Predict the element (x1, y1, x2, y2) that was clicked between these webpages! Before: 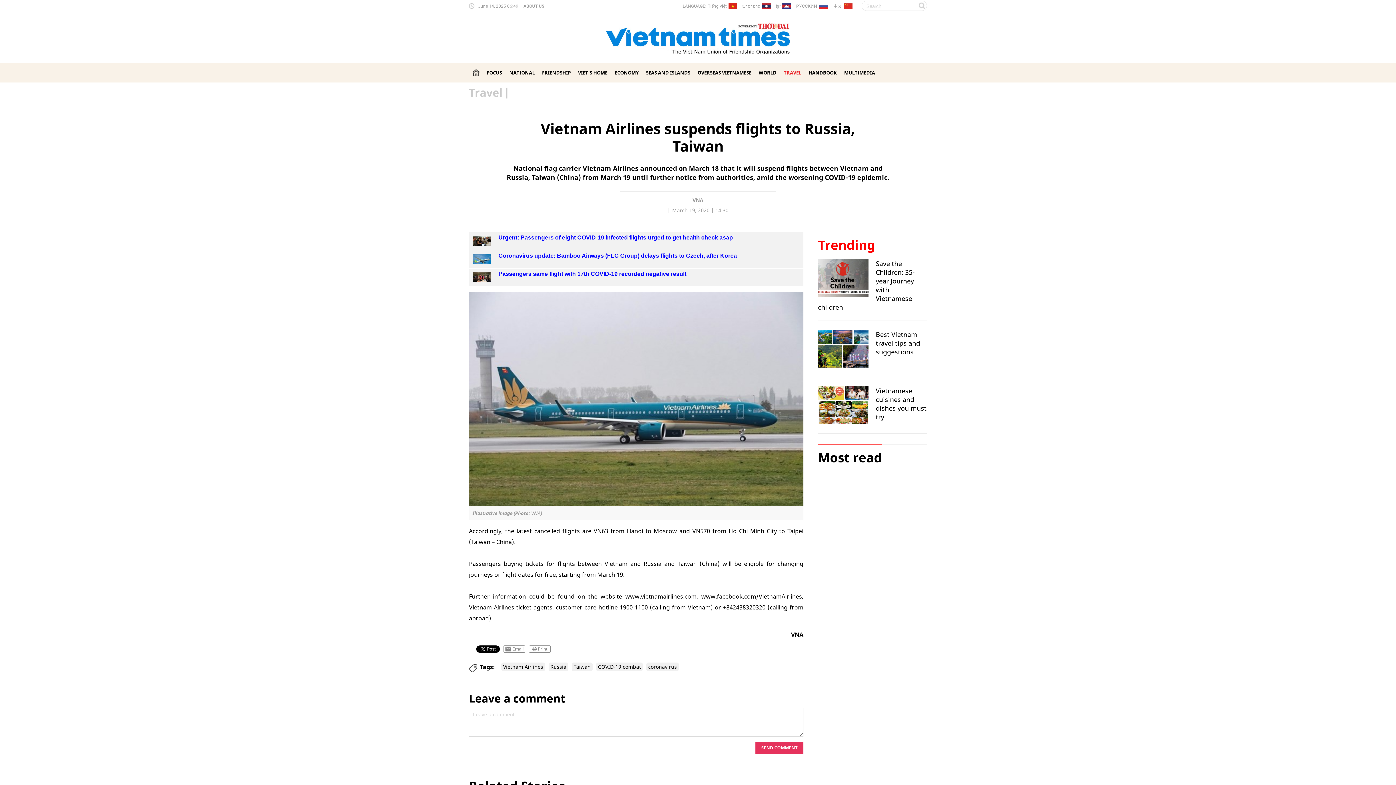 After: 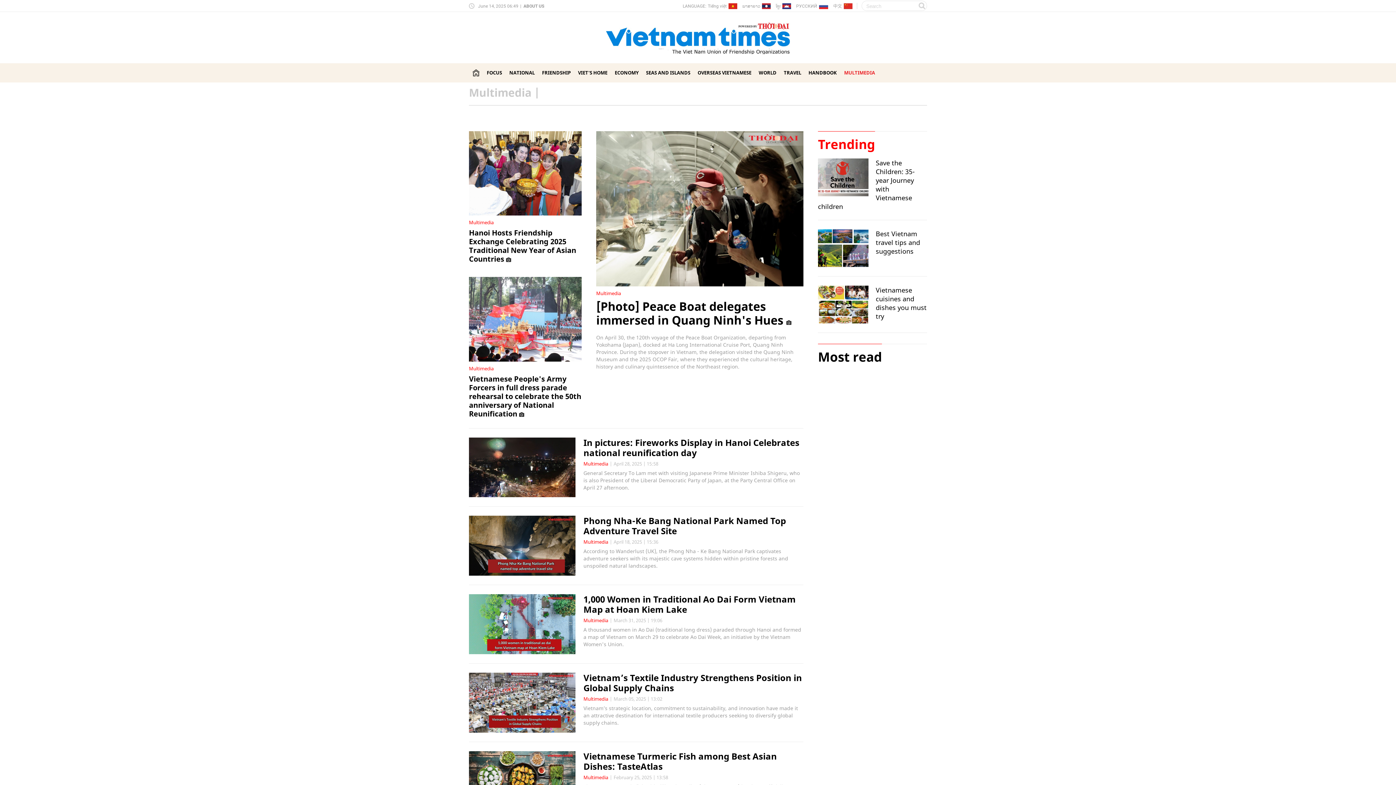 Action: bbox: (844, 69, 875, 75) label: MULTIMEDIA